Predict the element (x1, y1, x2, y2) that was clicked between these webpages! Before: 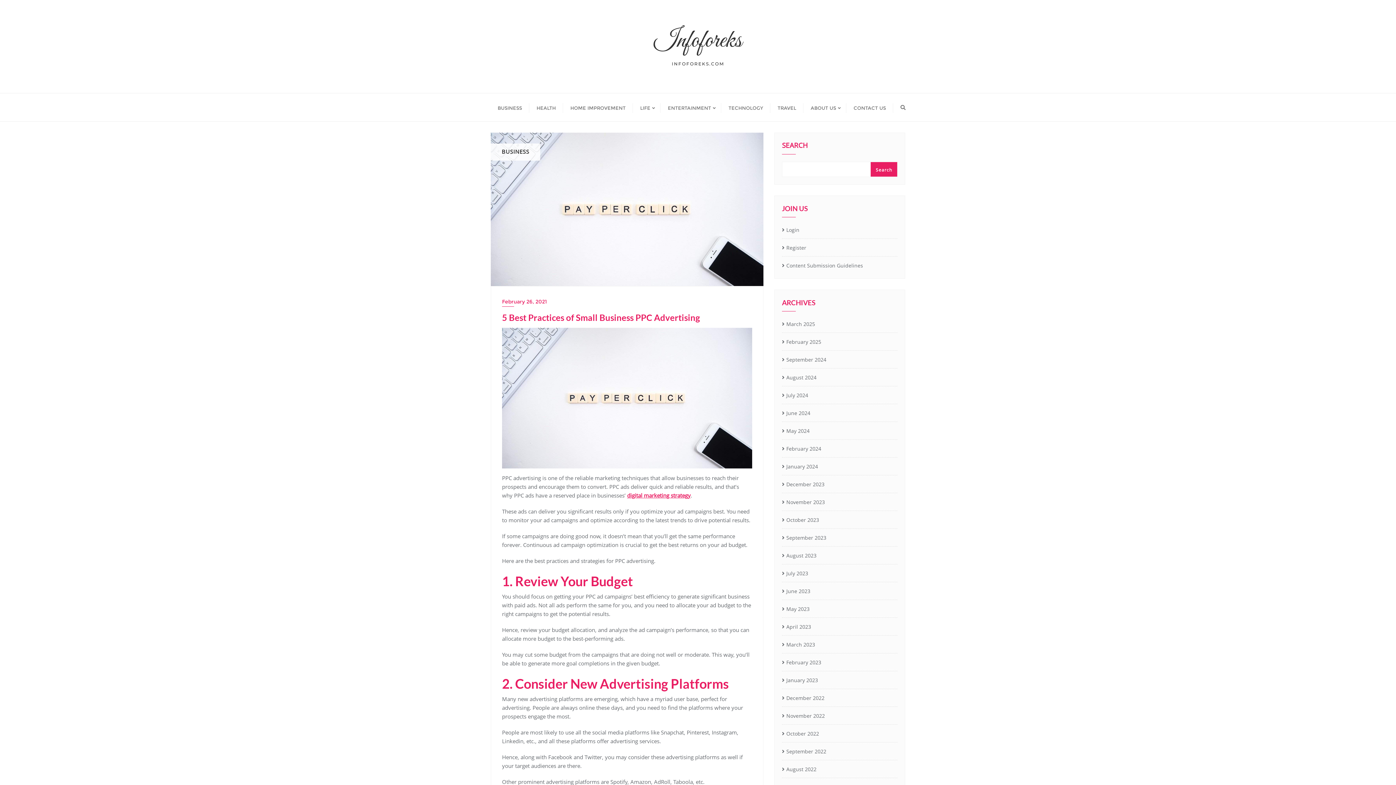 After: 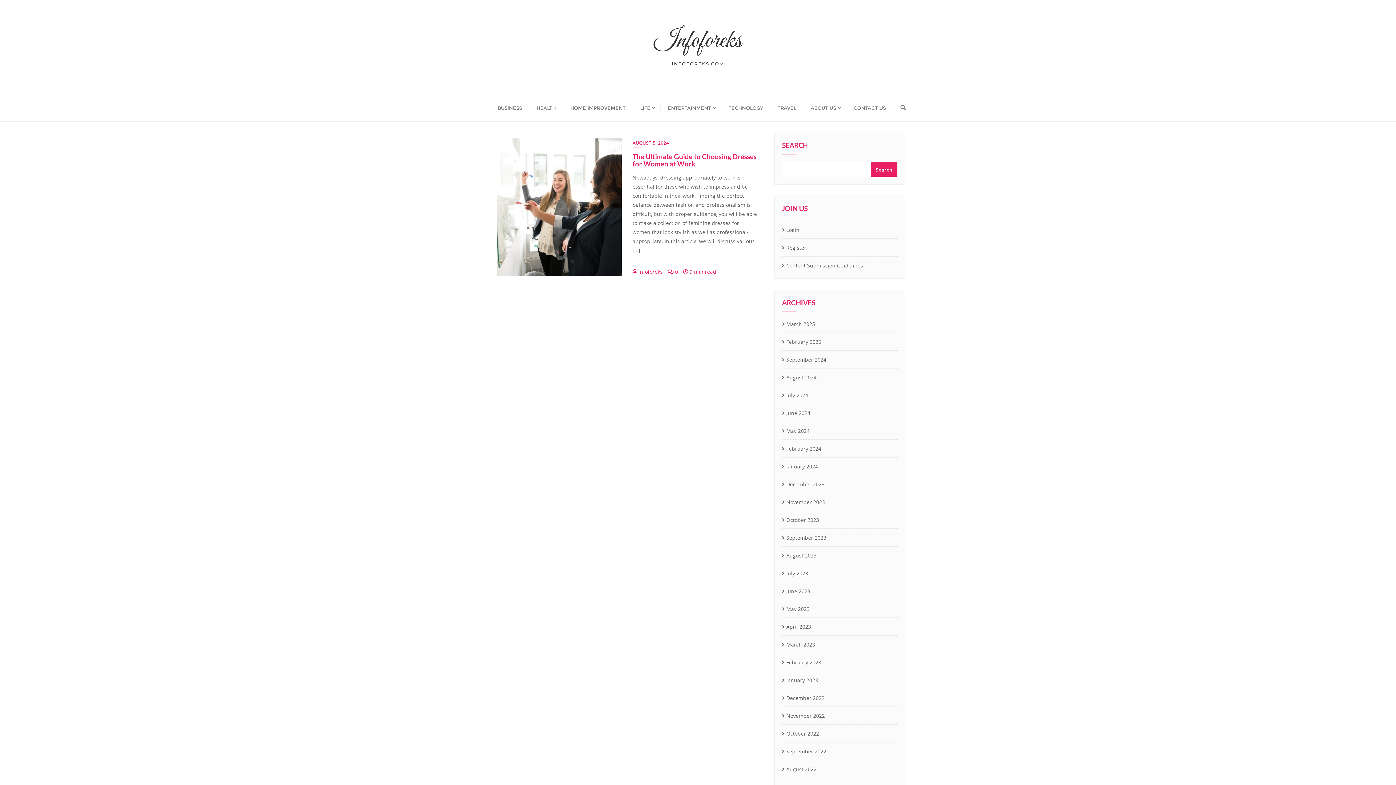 Action: label: August 2024 bbox: (782, 372, 816, 383)